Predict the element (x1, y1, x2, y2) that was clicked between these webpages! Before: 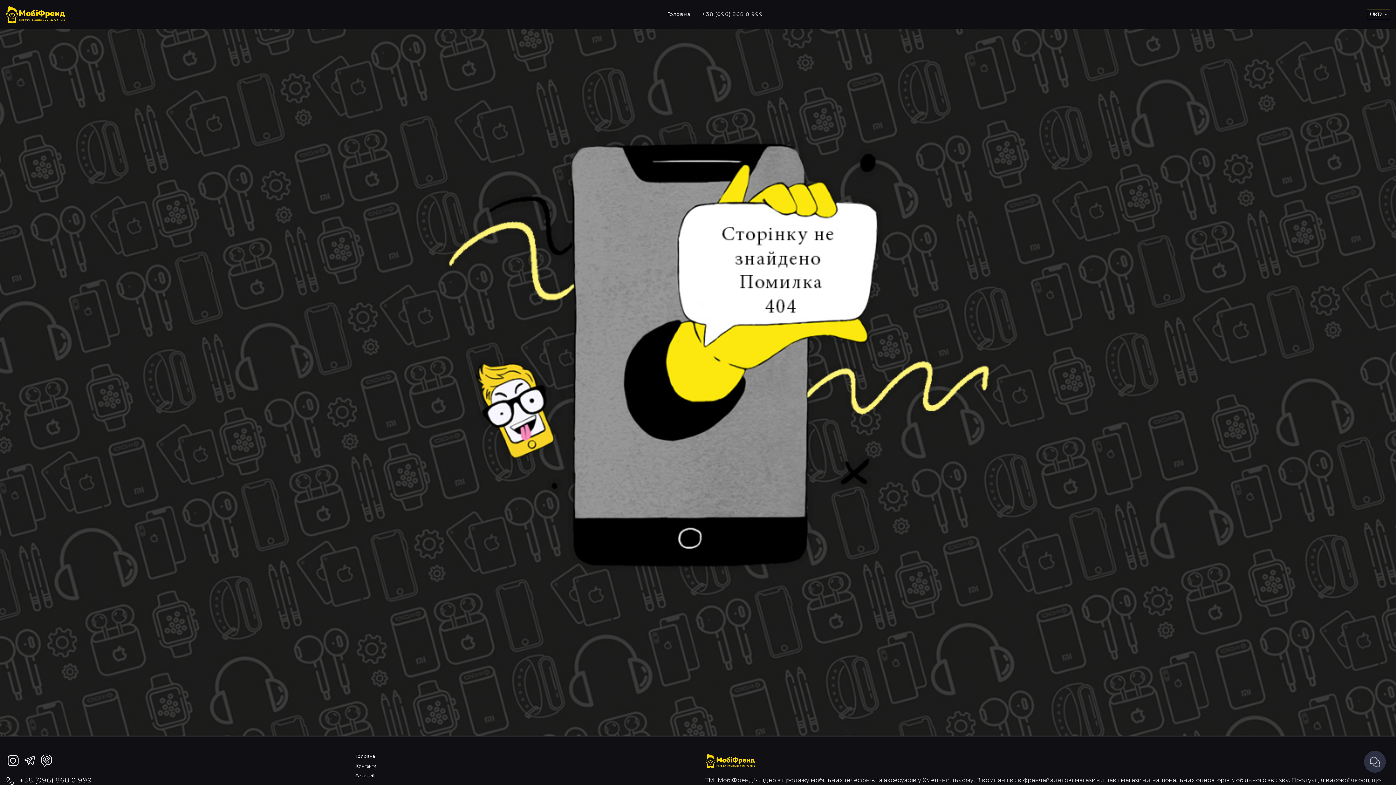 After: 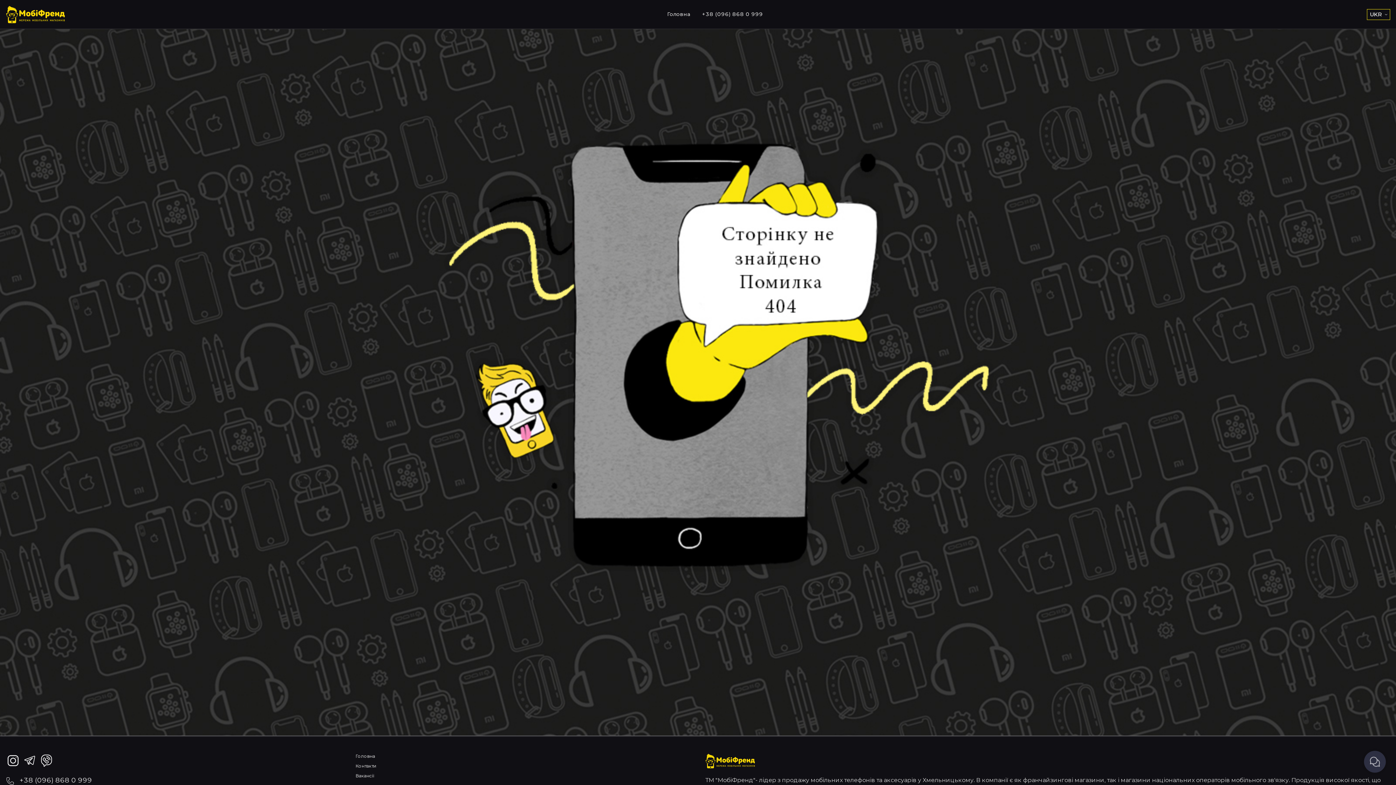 Action: bbox: (5, 753, 20, 768)